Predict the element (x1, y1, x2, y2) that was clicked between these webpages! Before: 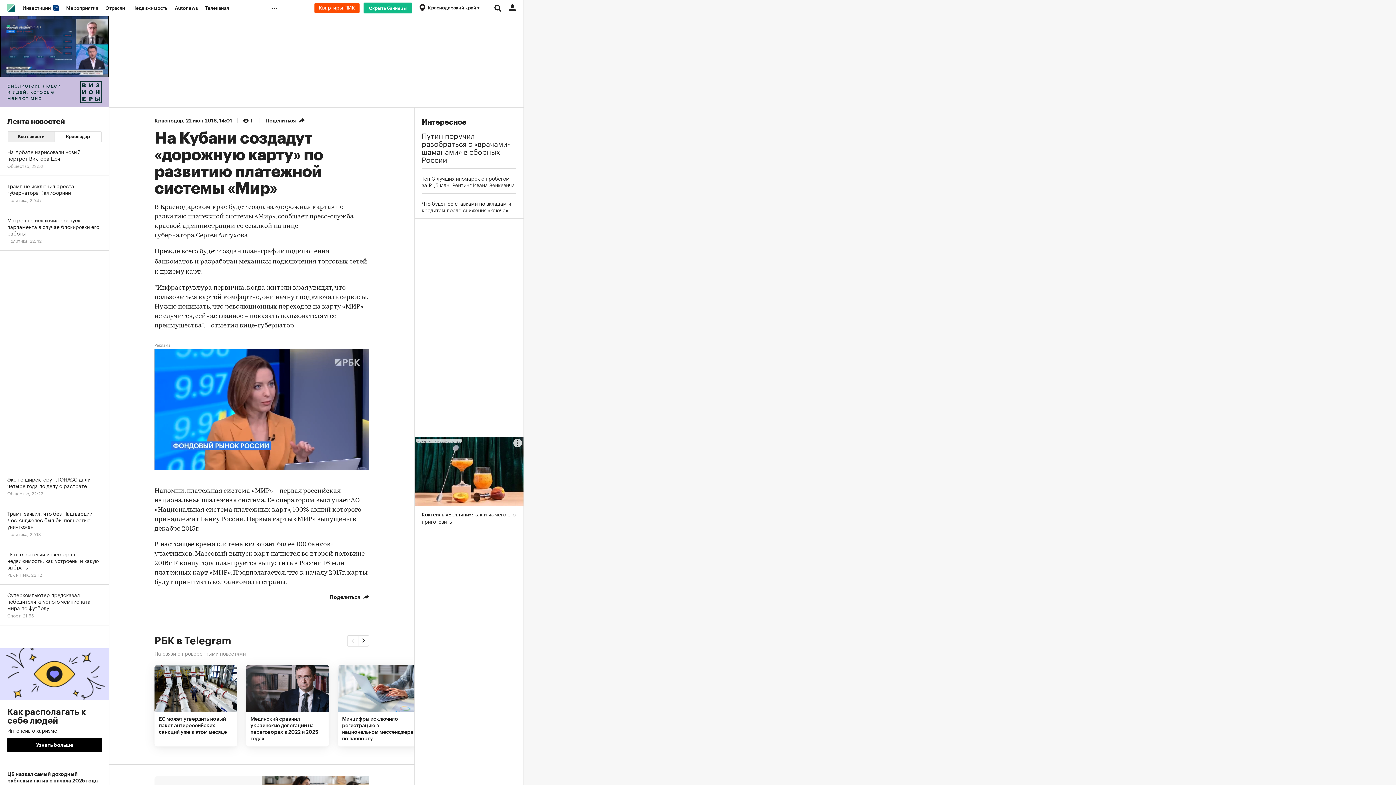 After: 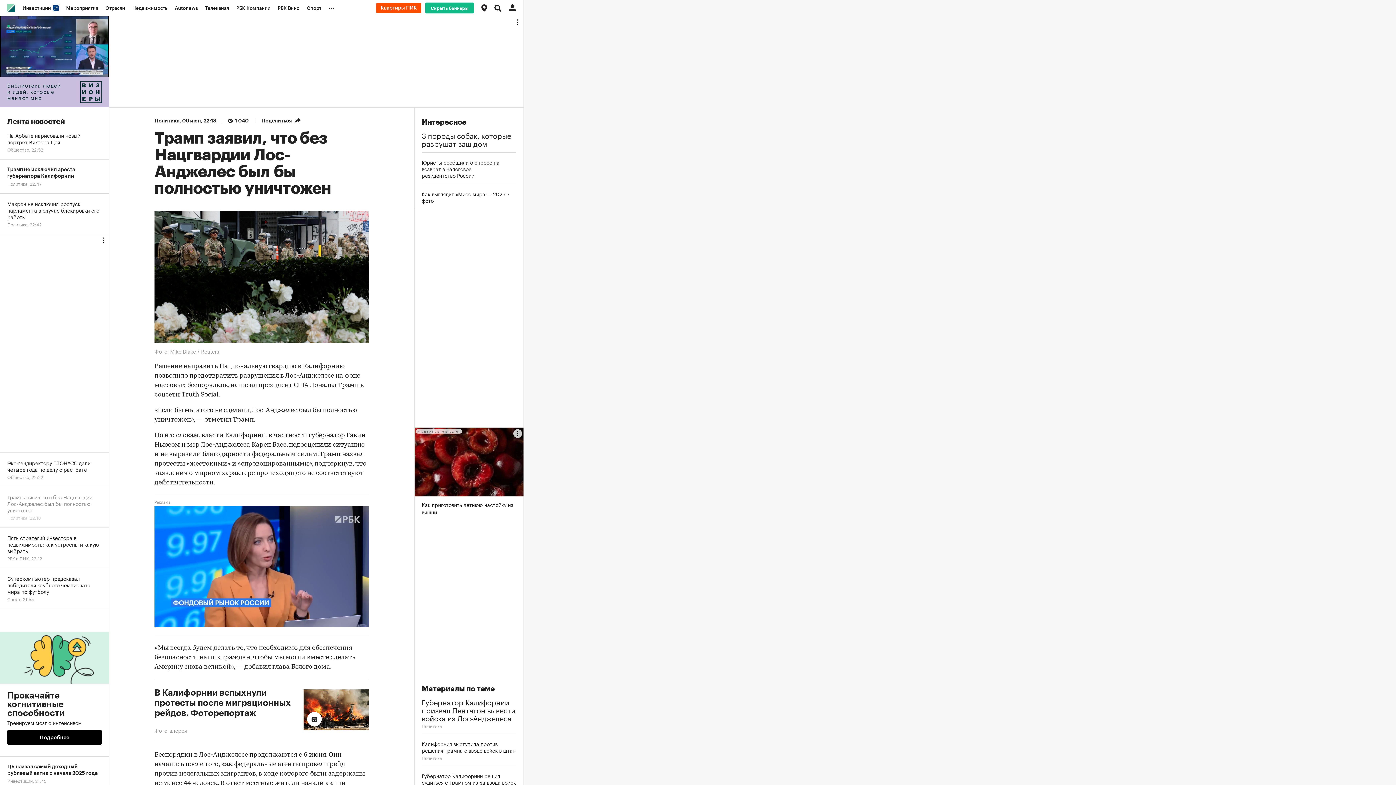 Action: label: Трамп заявил, что без Нацгвардии Лос-Анджелес был бы полностью уничтожен
Политика, 22:18 bbox: (0, 503, 109, 544)